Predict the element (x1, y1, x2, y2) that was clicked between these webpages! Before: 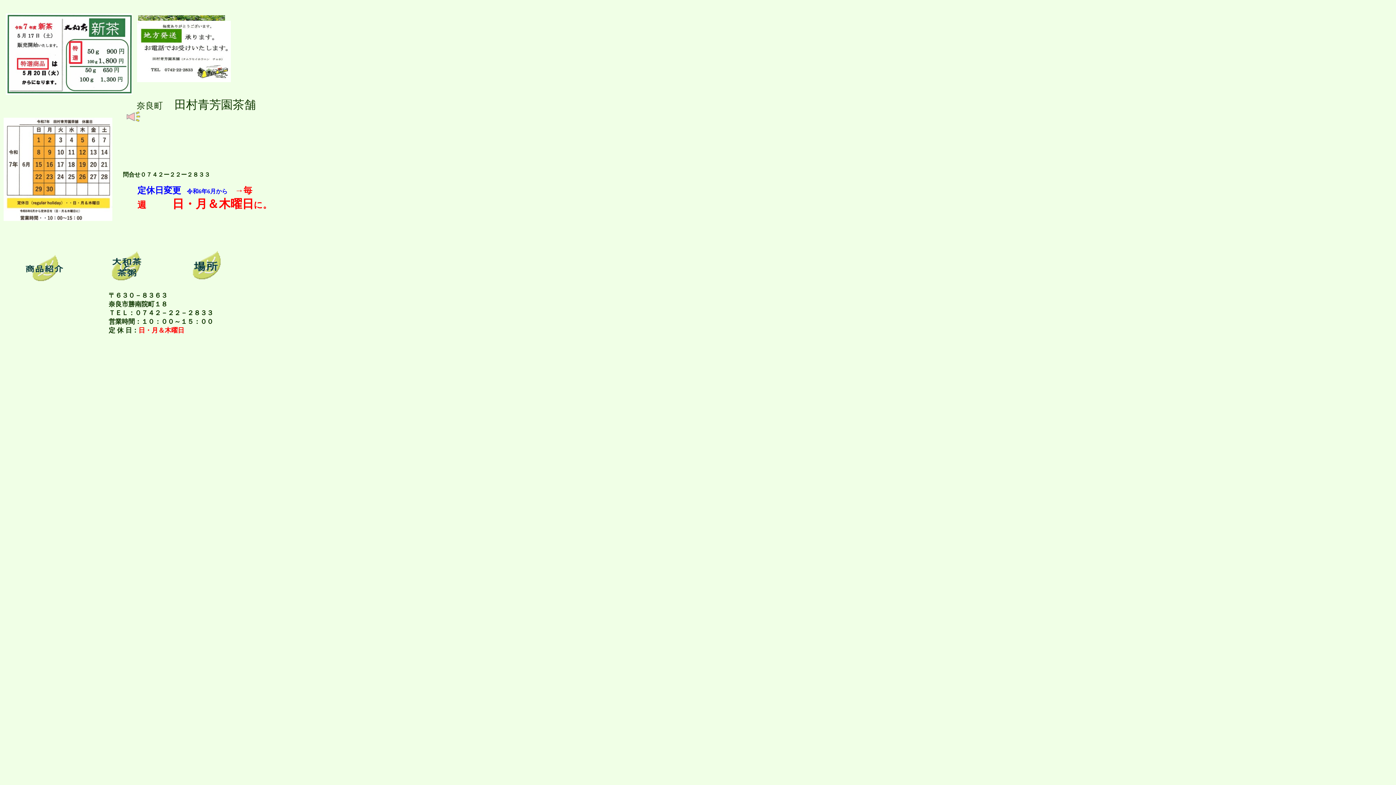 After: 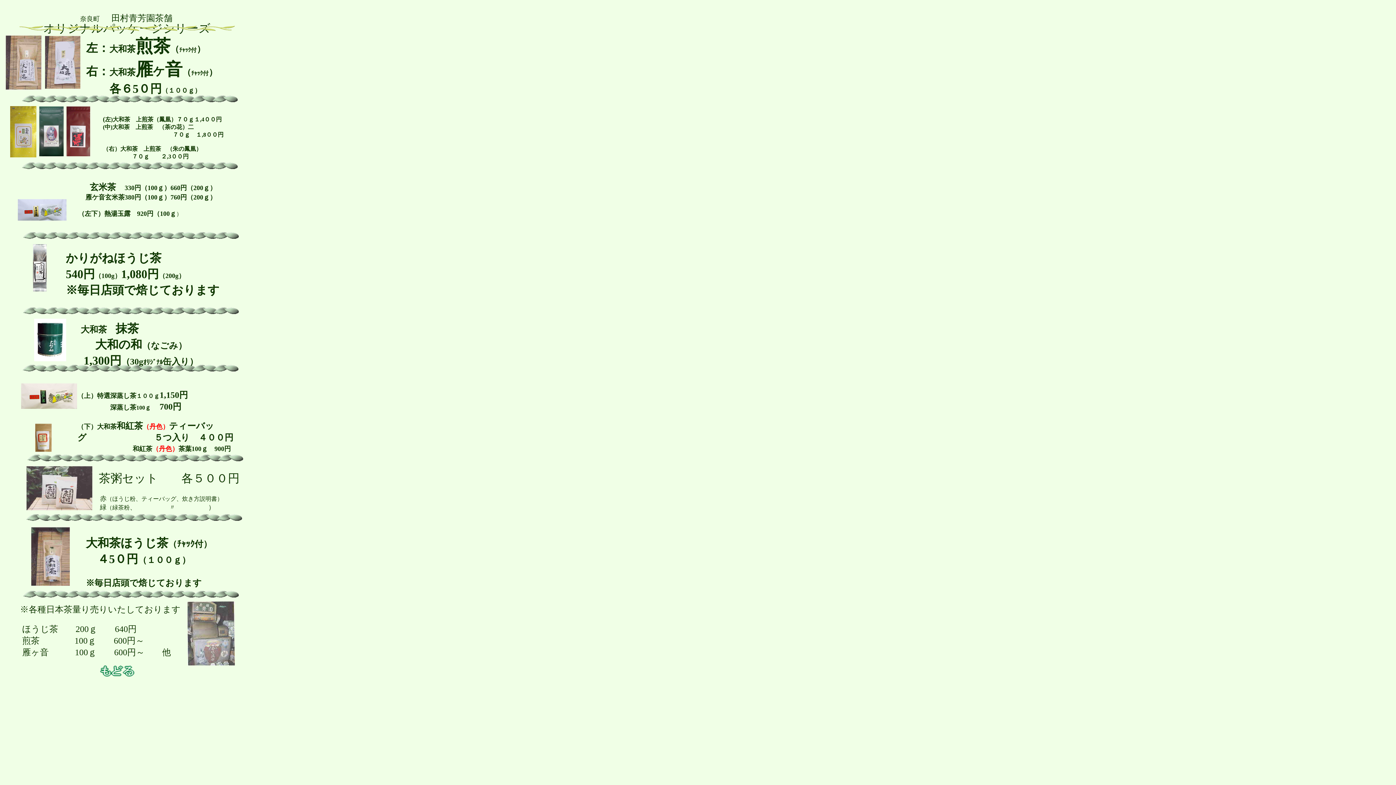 Action: bbox: (24, 268, 63, 274)